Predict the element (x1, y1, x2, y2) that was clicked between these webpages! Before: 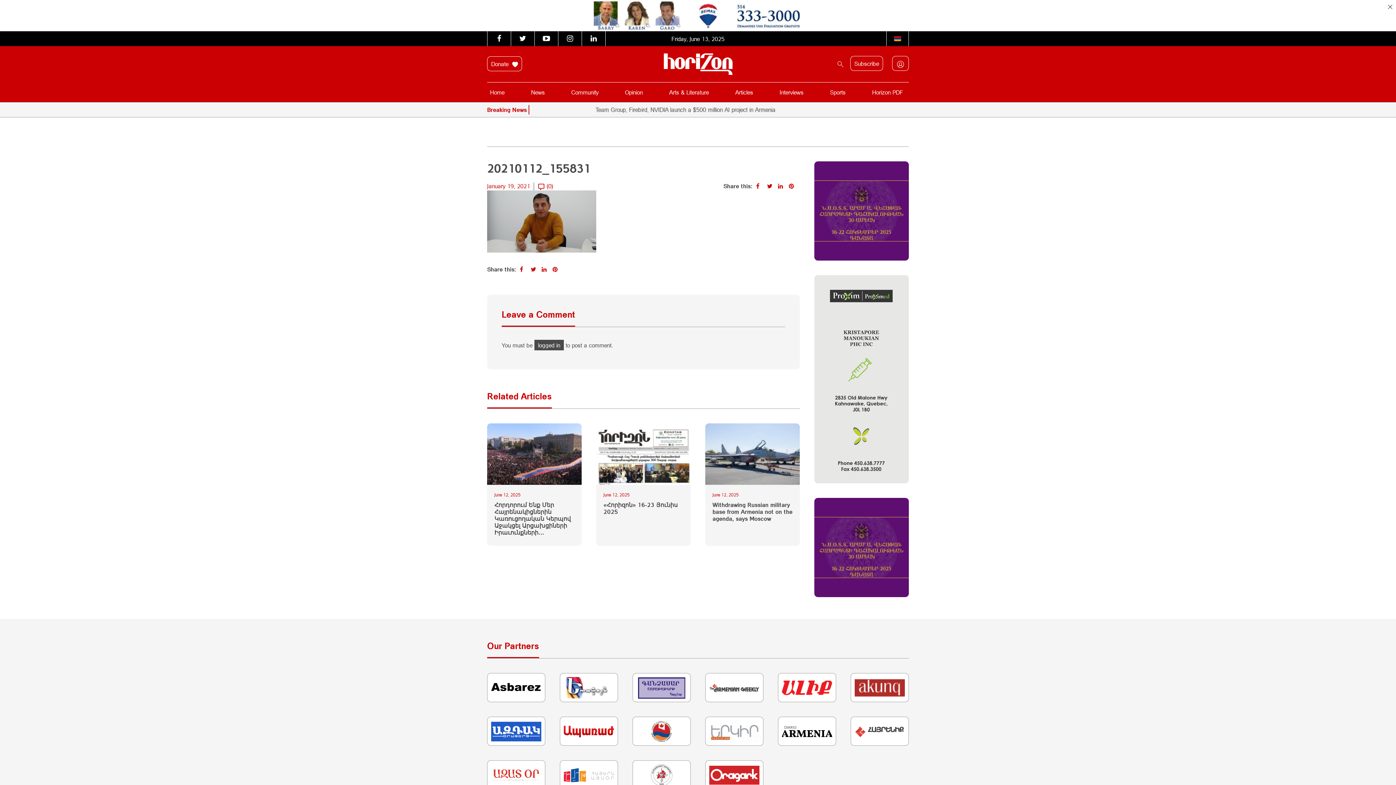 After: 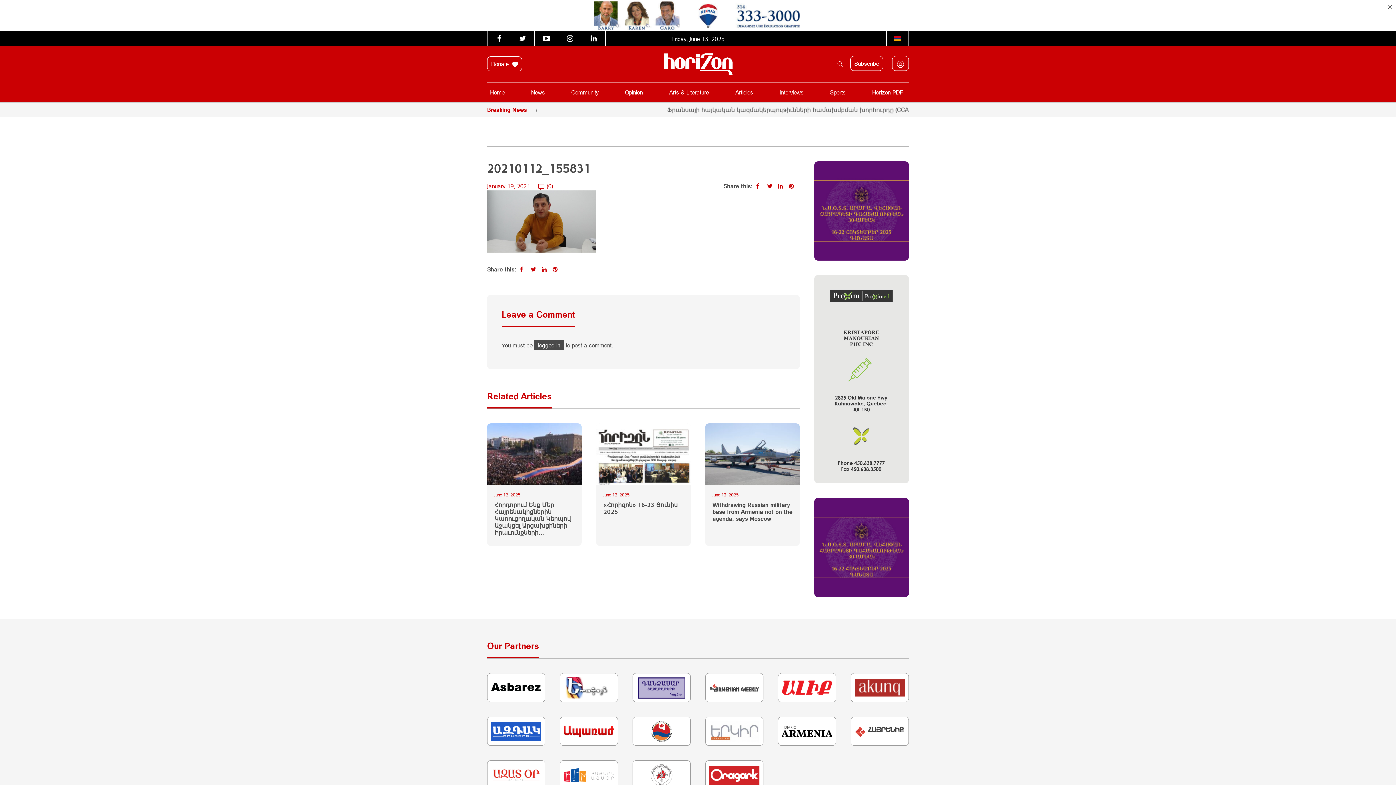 Action: bbox: (782, 677, 832, 699)